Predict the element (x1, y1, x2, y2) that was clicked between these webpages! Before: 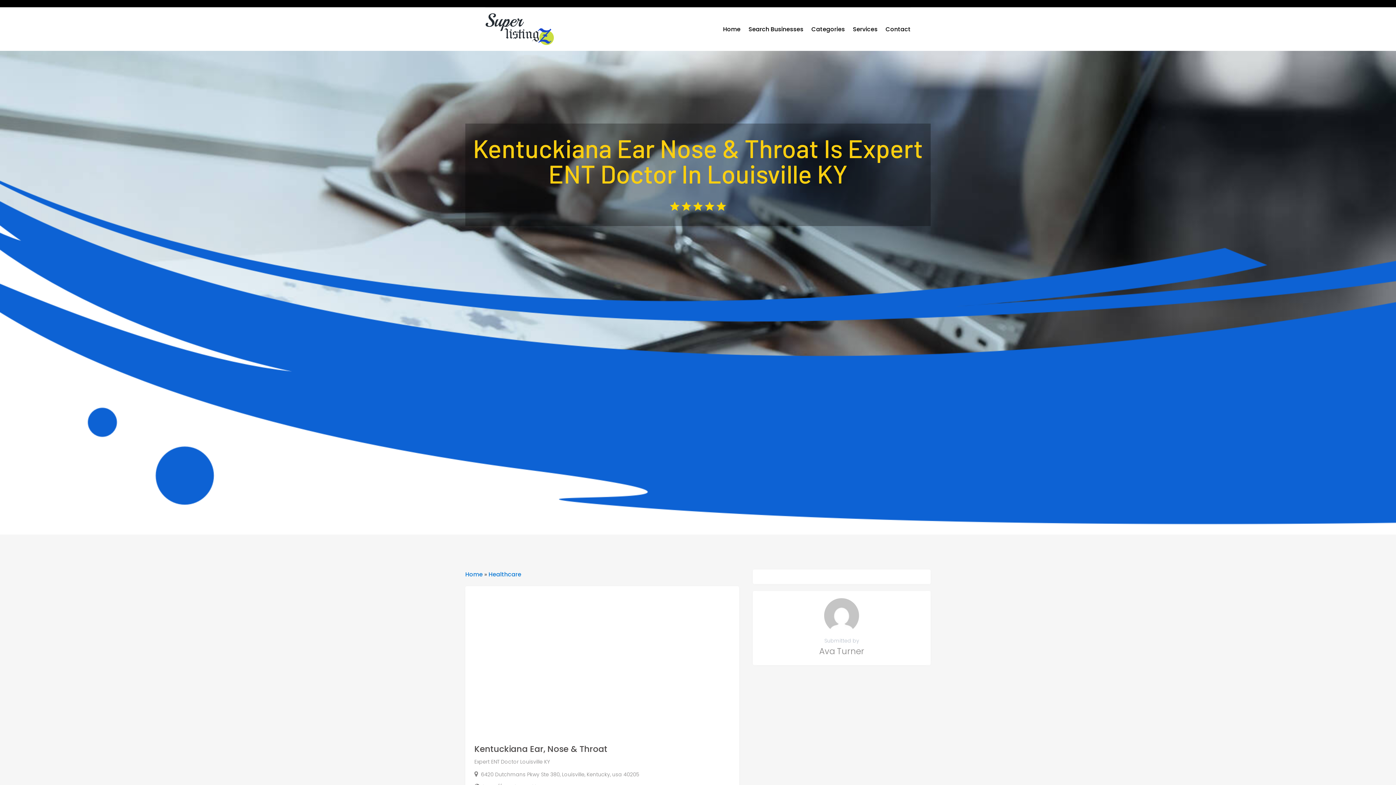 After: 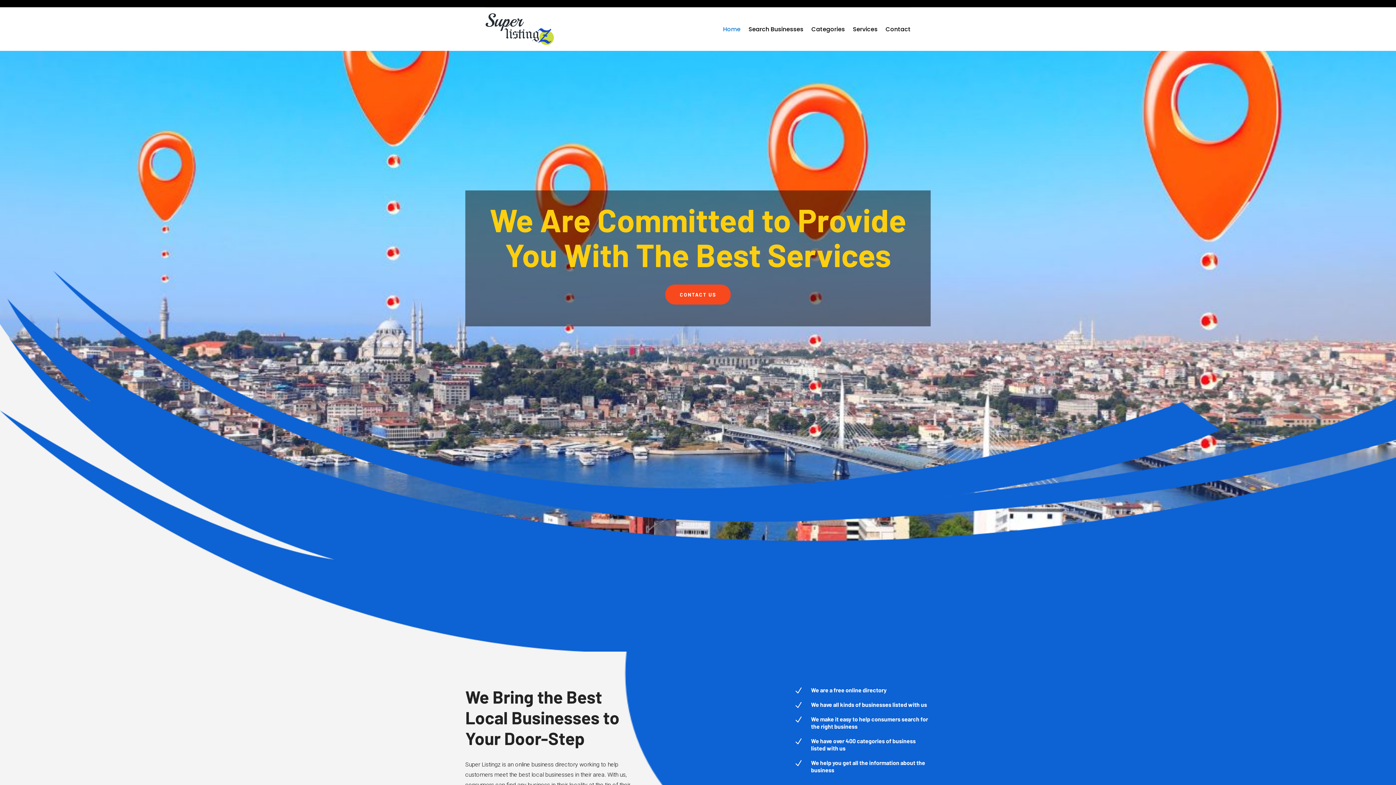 Action: bbox: (485, 13, 554, 45)